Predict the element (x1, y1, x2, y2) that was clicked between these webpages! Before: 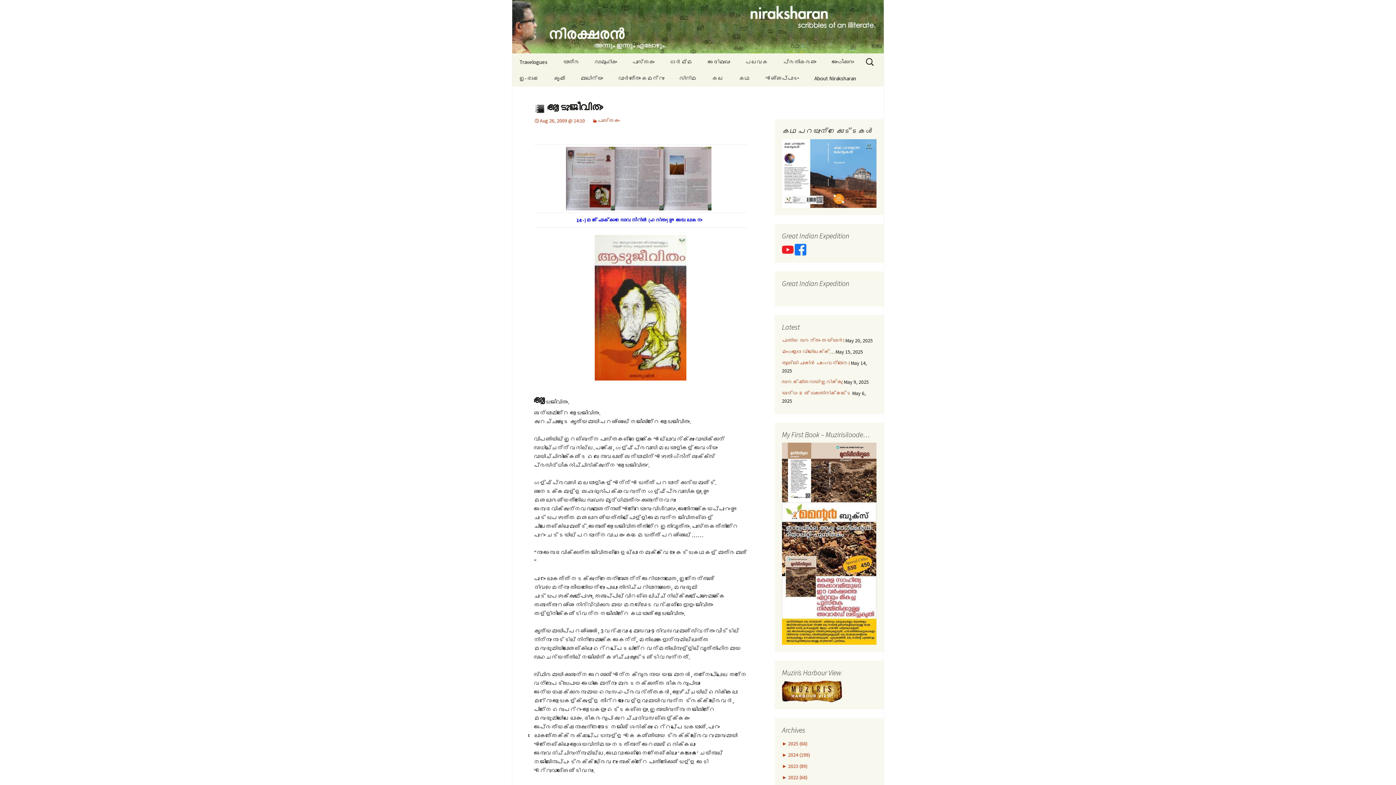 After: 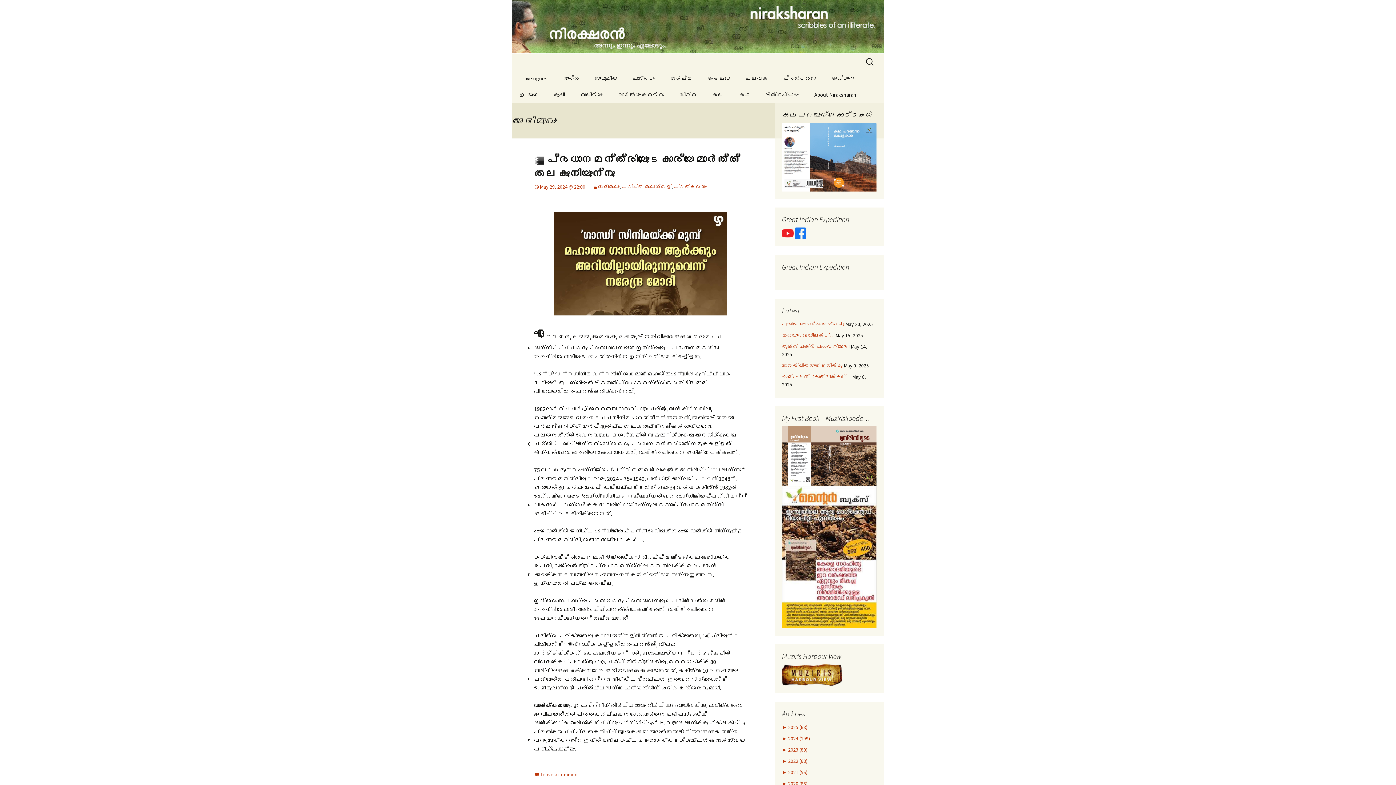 Action: bbox: (700, 53, 737, 70) label: അഭിമുഖം